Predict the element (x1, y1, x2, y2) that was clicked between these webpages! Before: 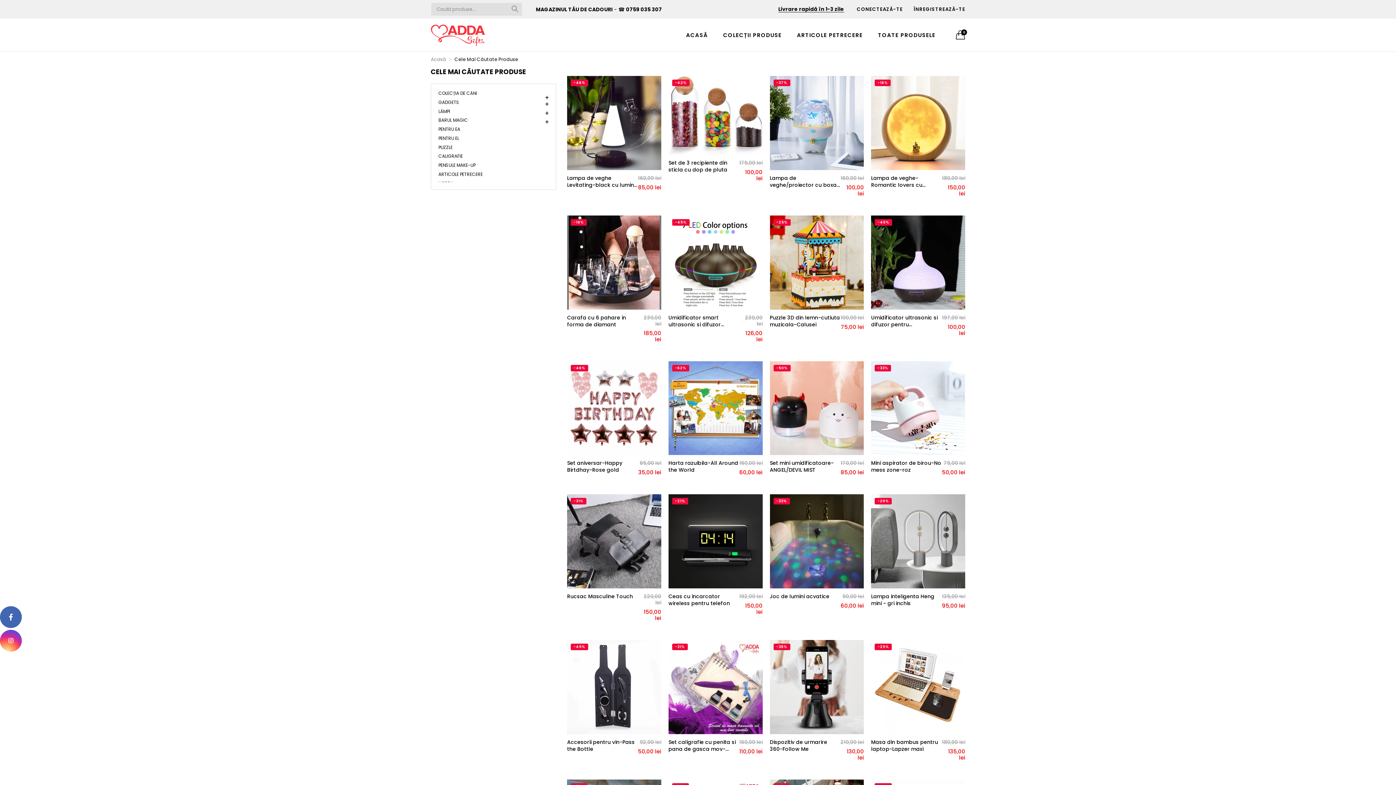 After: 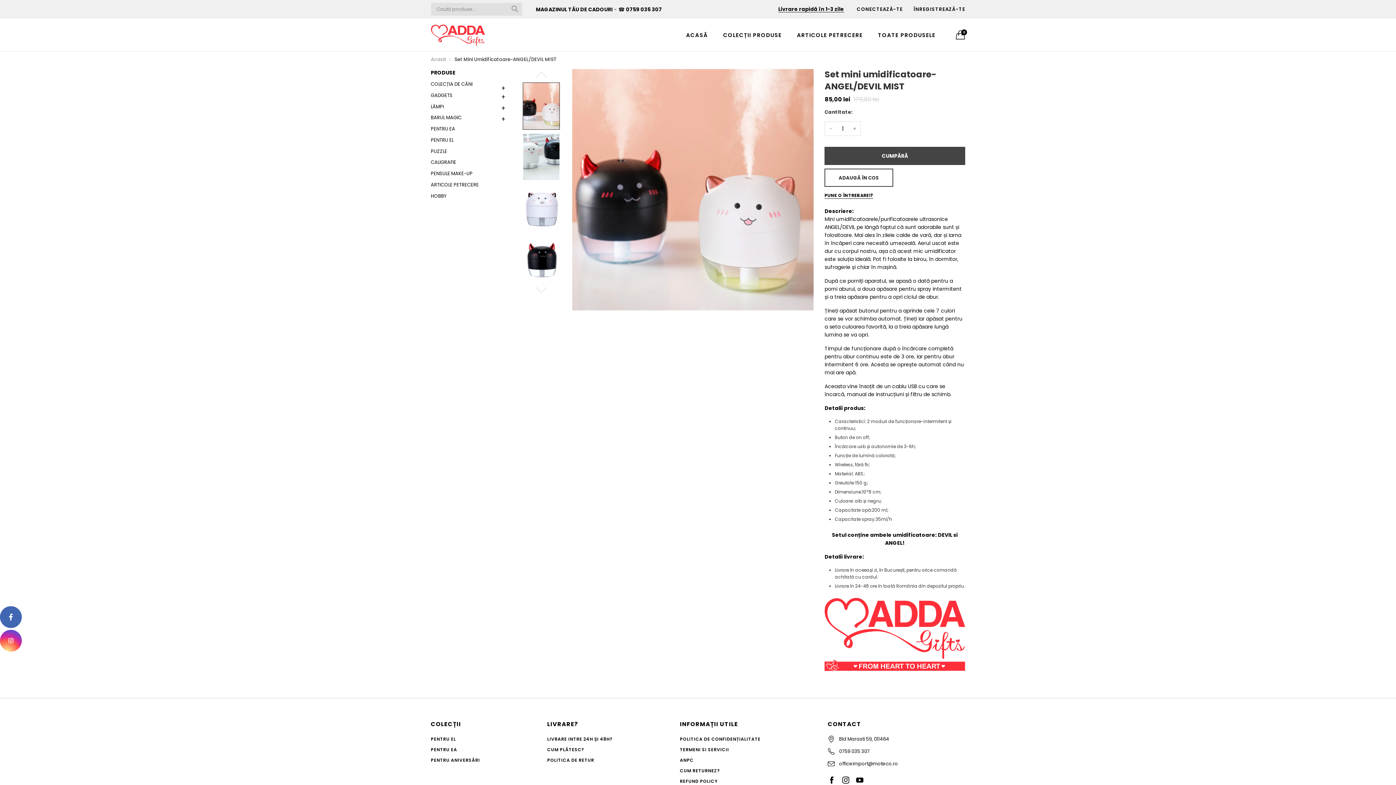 Action: bbox: (770, 361, 864, 455)